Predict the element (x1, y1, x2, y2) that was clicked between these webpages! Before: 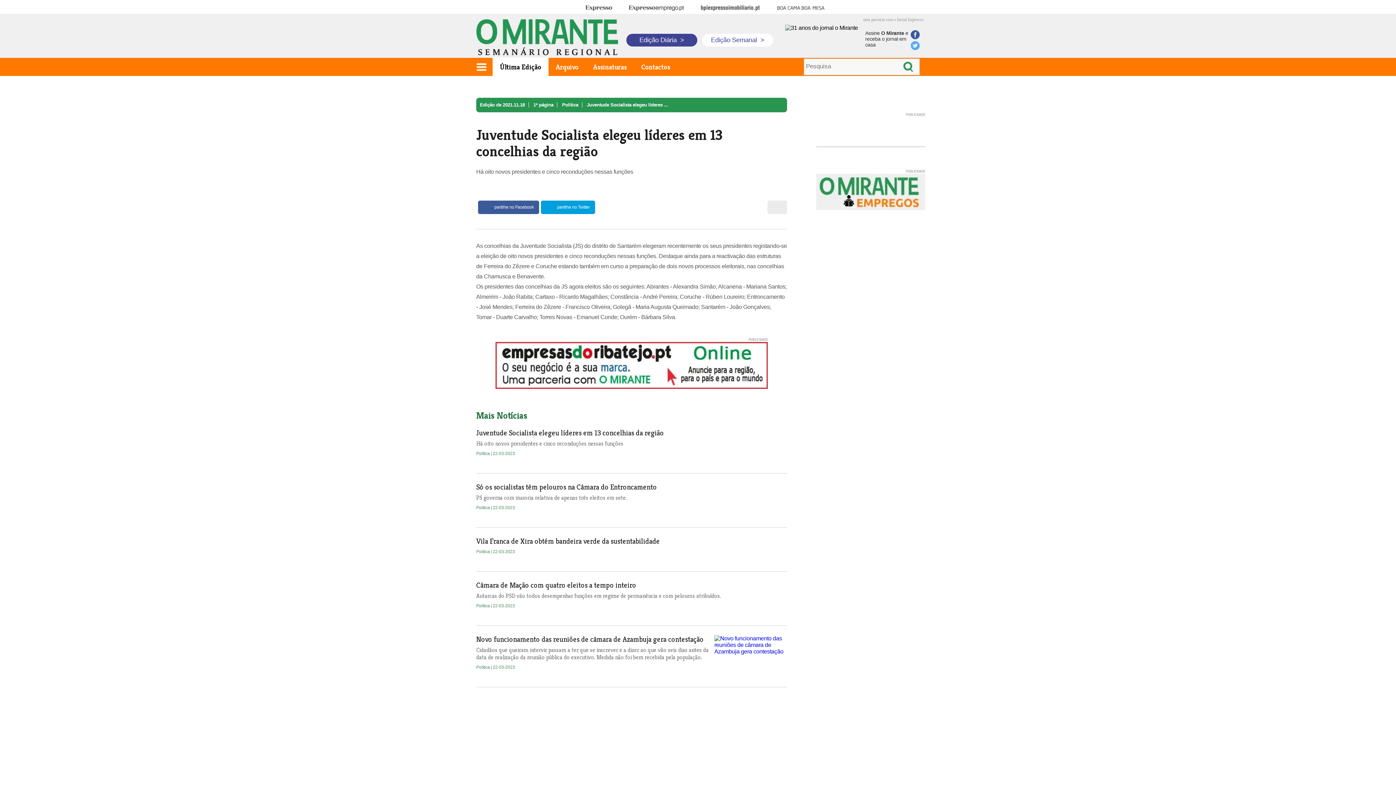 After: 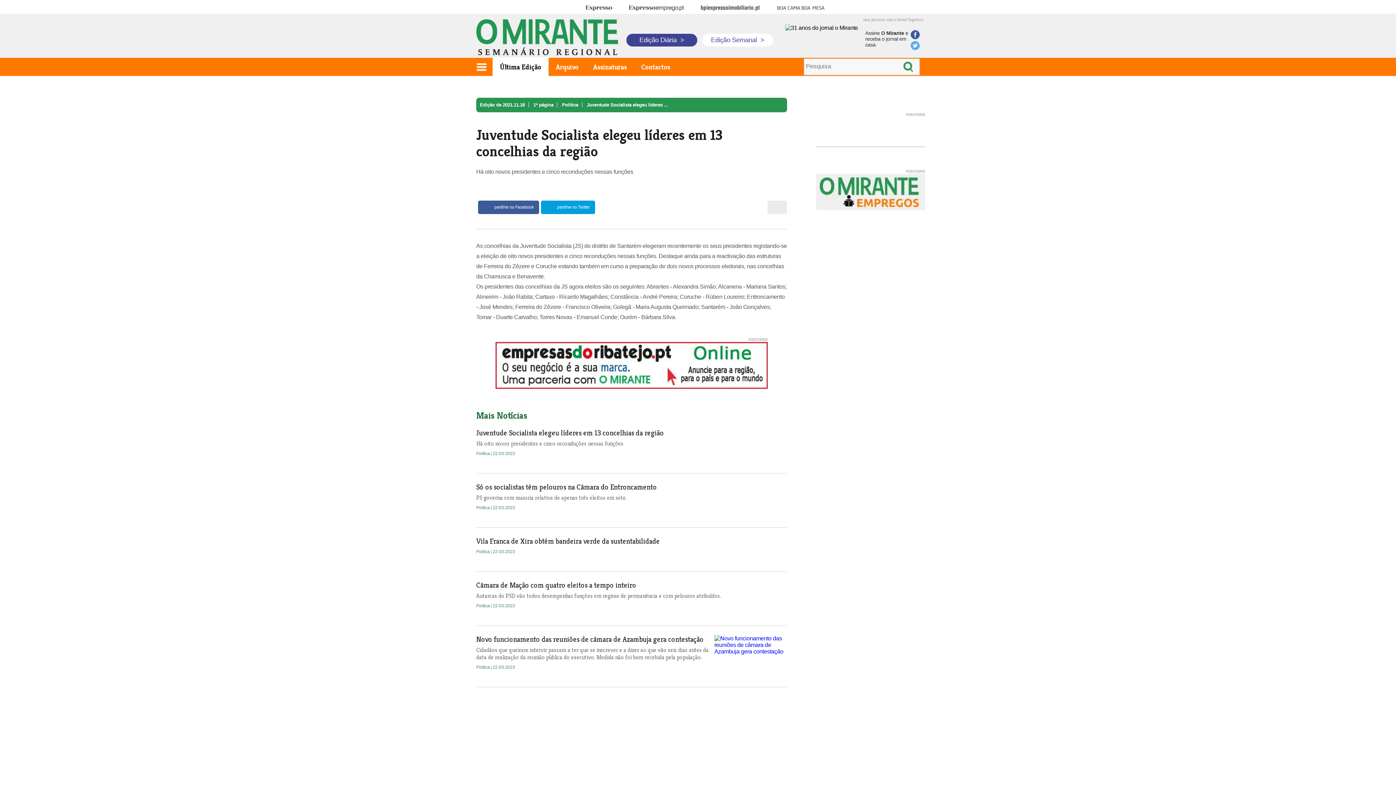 Action: bbox: (476, 440, 787, 447) label: Há oito novos presidentes e cinco reconduções nessas funções